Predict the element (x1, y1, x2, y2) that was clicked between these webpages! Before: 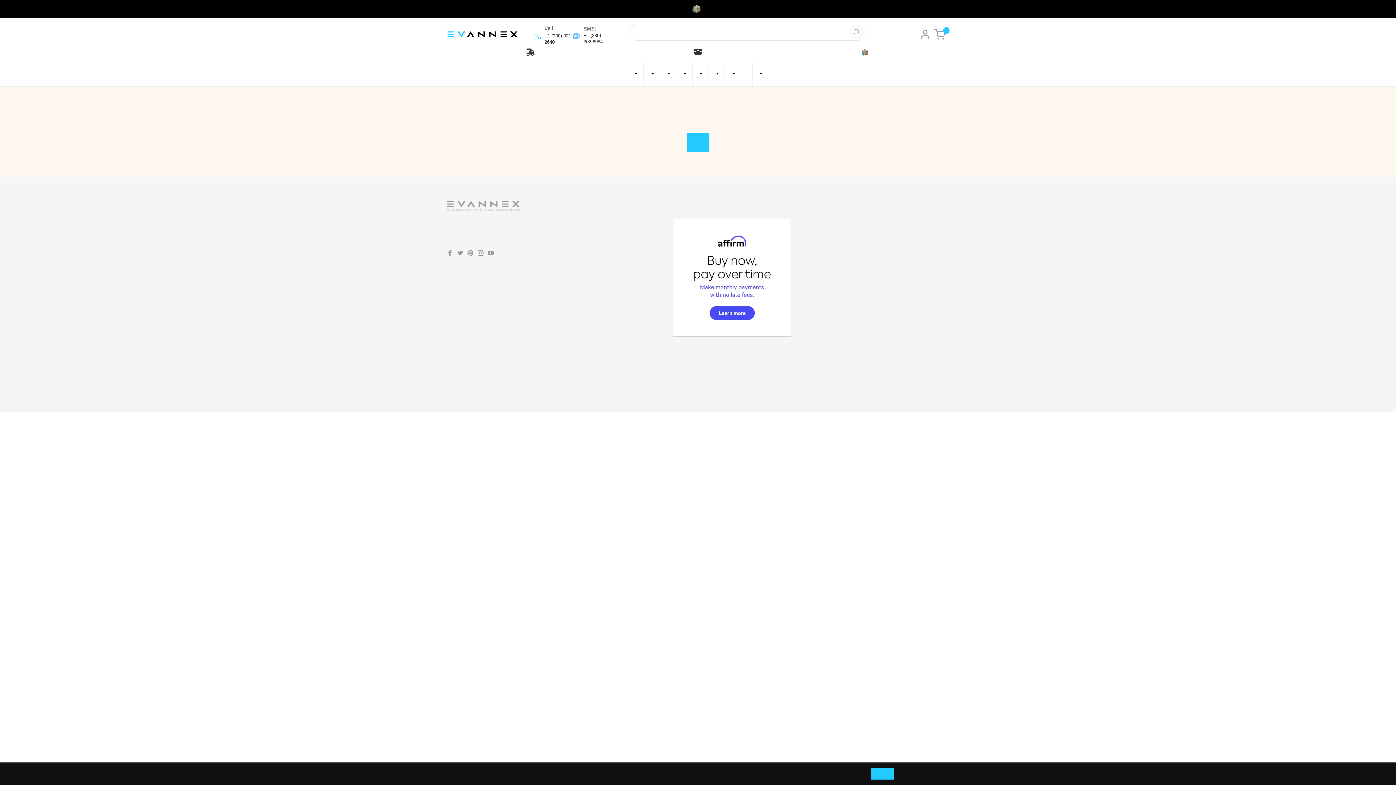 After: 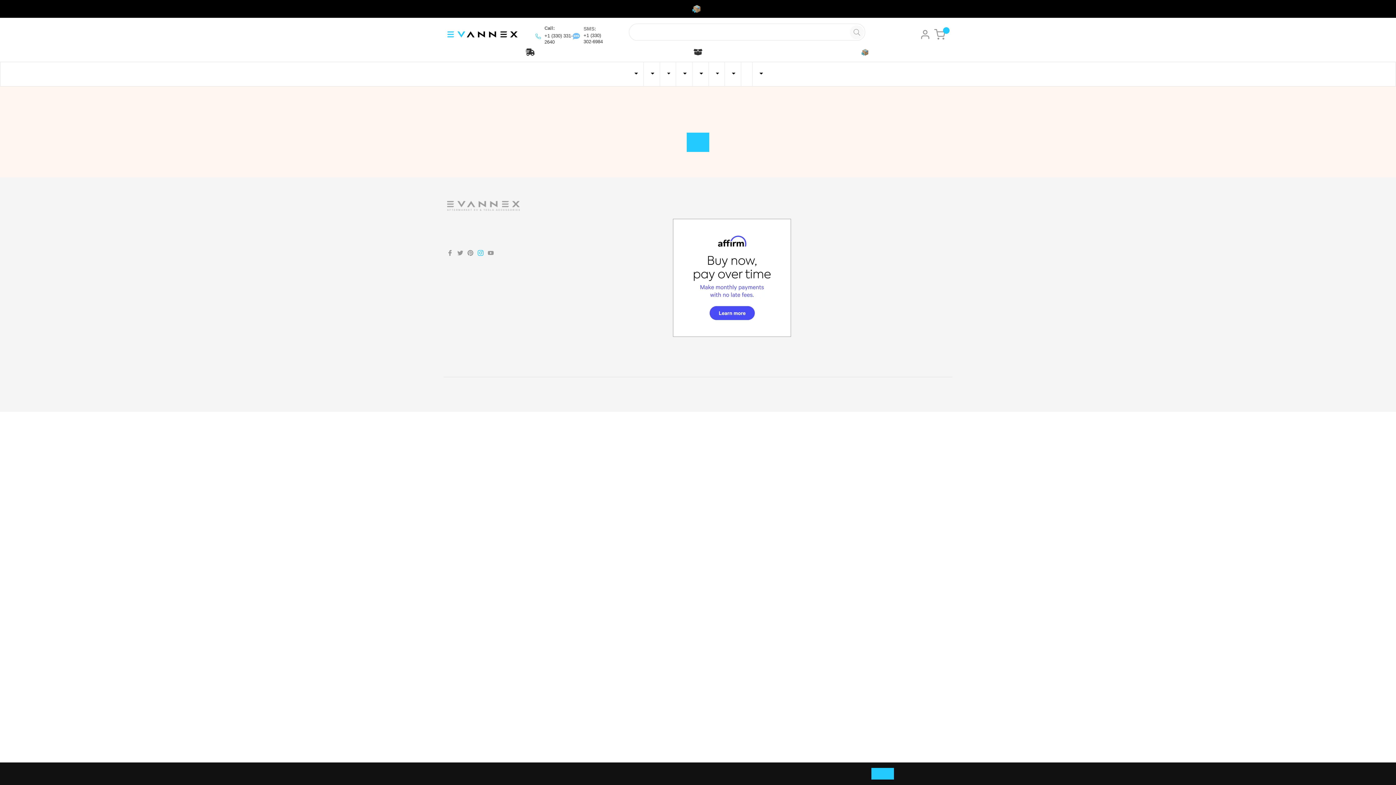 Action: label: Ins bbox: (477, 249, 485, 258)